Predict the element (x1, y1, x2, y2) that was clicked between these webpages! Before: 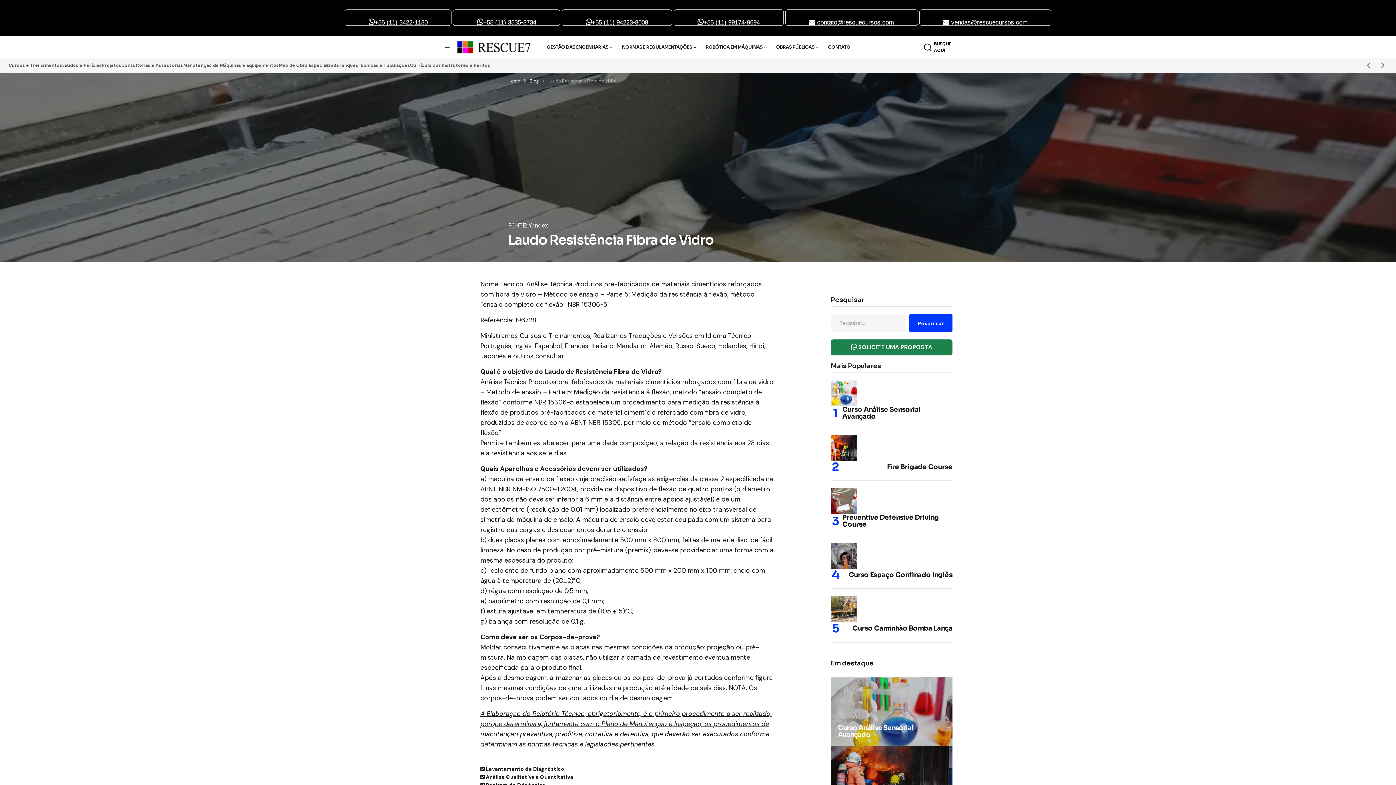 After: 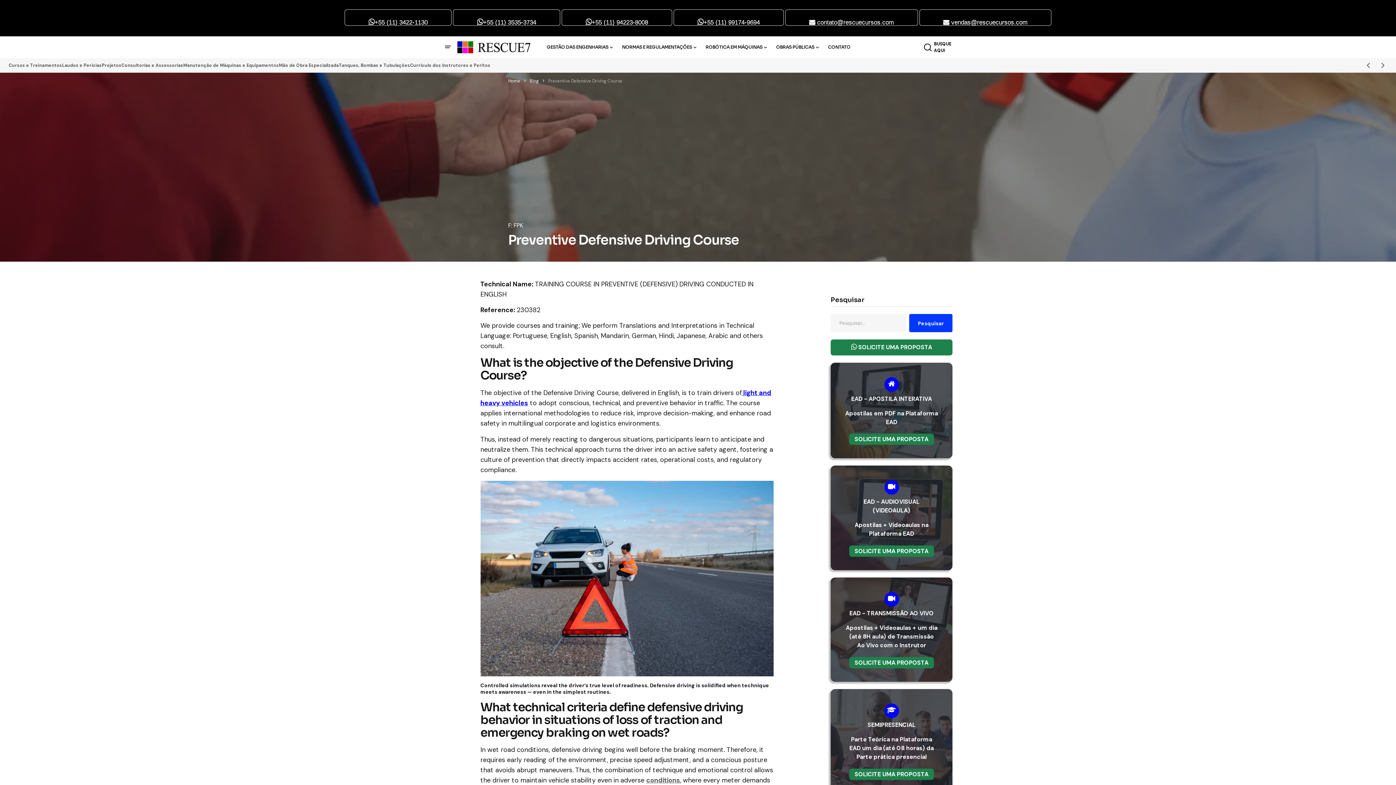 Action: bbox: (838, 514, 952, 528) label: Preventive Defensive Driving Course